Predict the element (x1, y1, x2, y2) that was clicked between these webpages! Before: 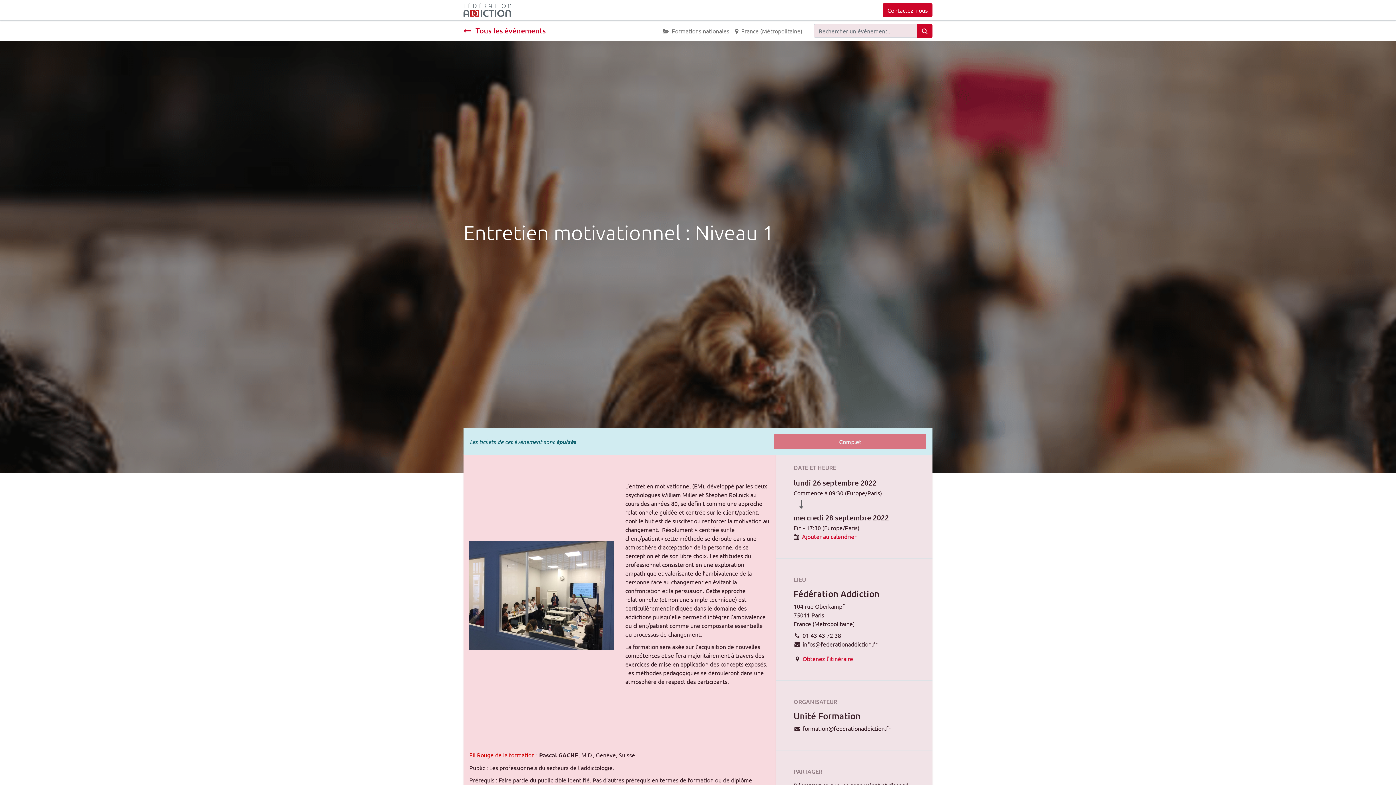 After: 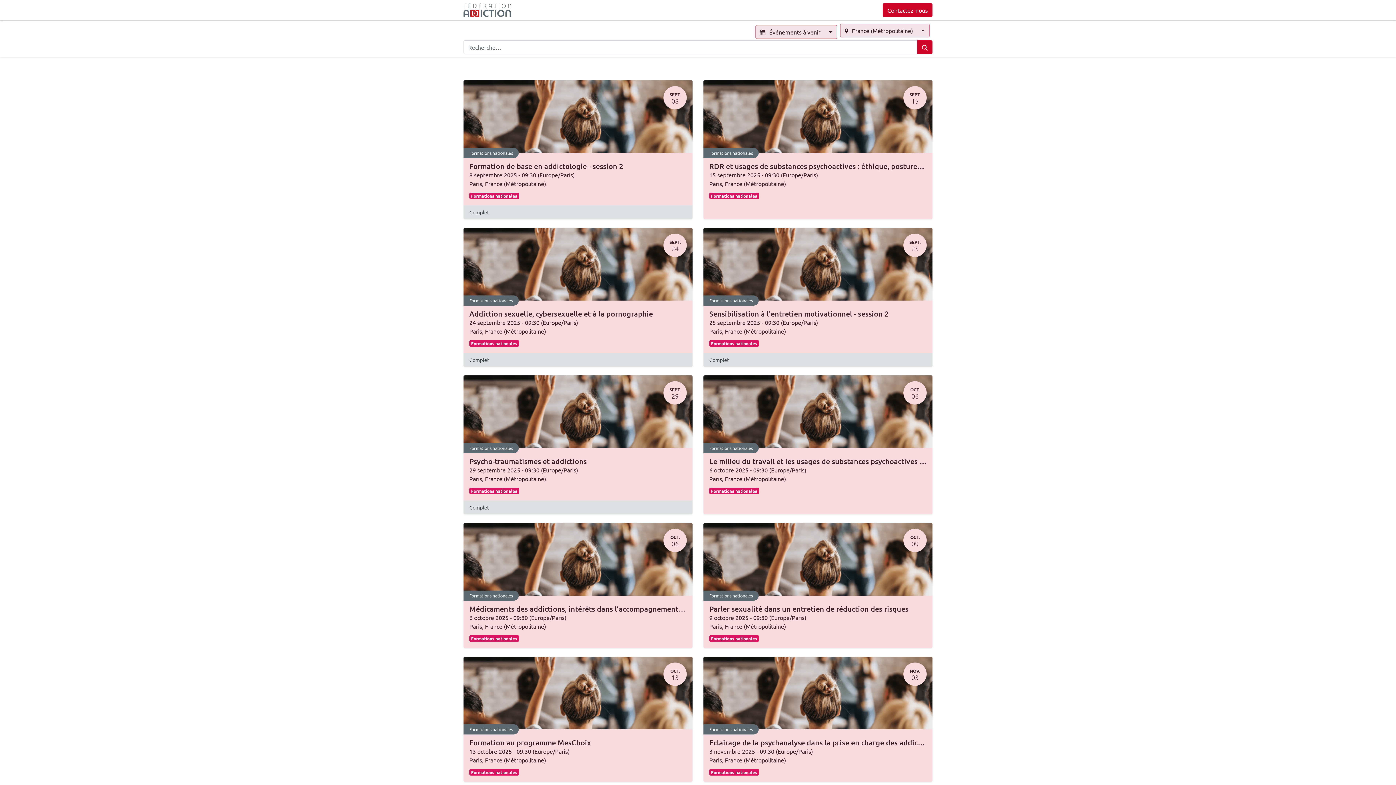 Action: bbox: (735, 23, 802, 38) label: France (Métropolitaine)